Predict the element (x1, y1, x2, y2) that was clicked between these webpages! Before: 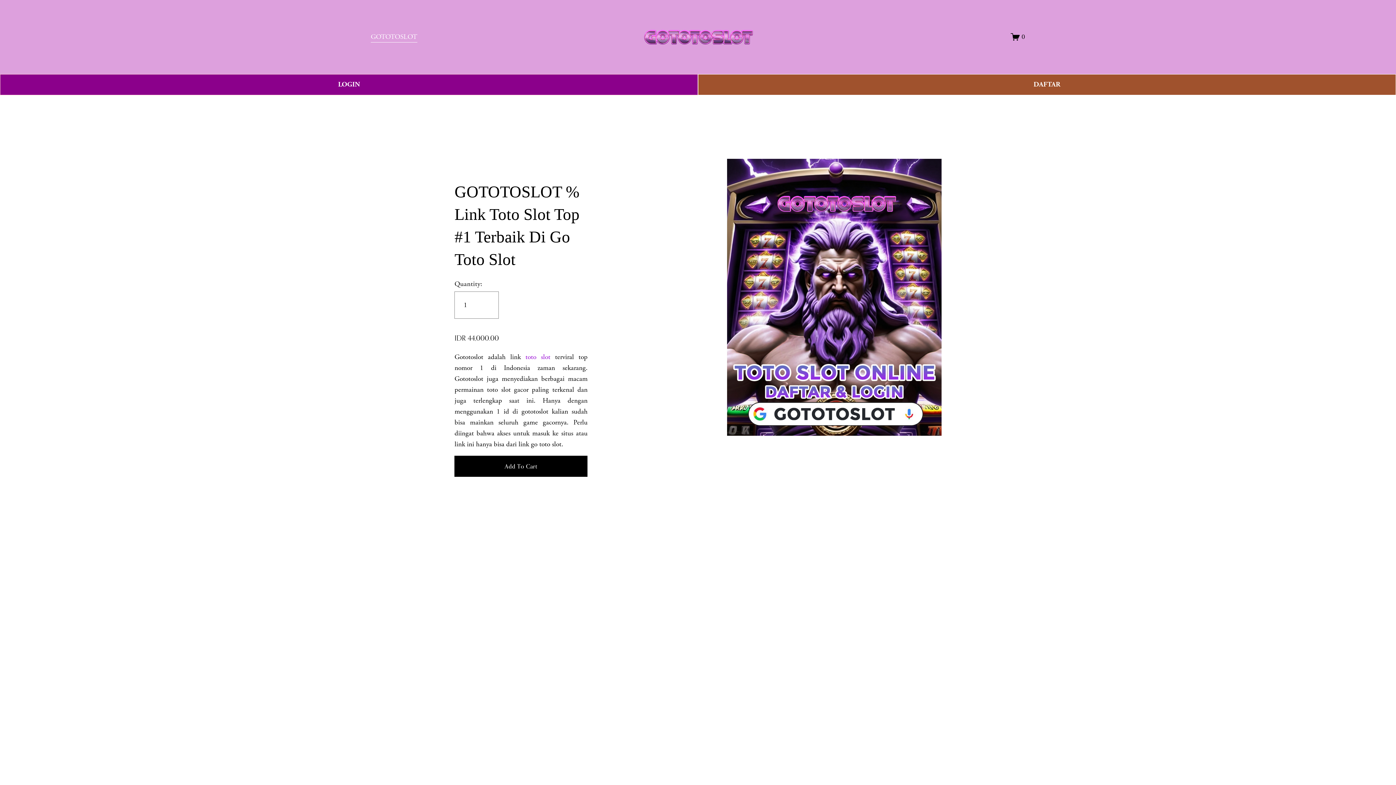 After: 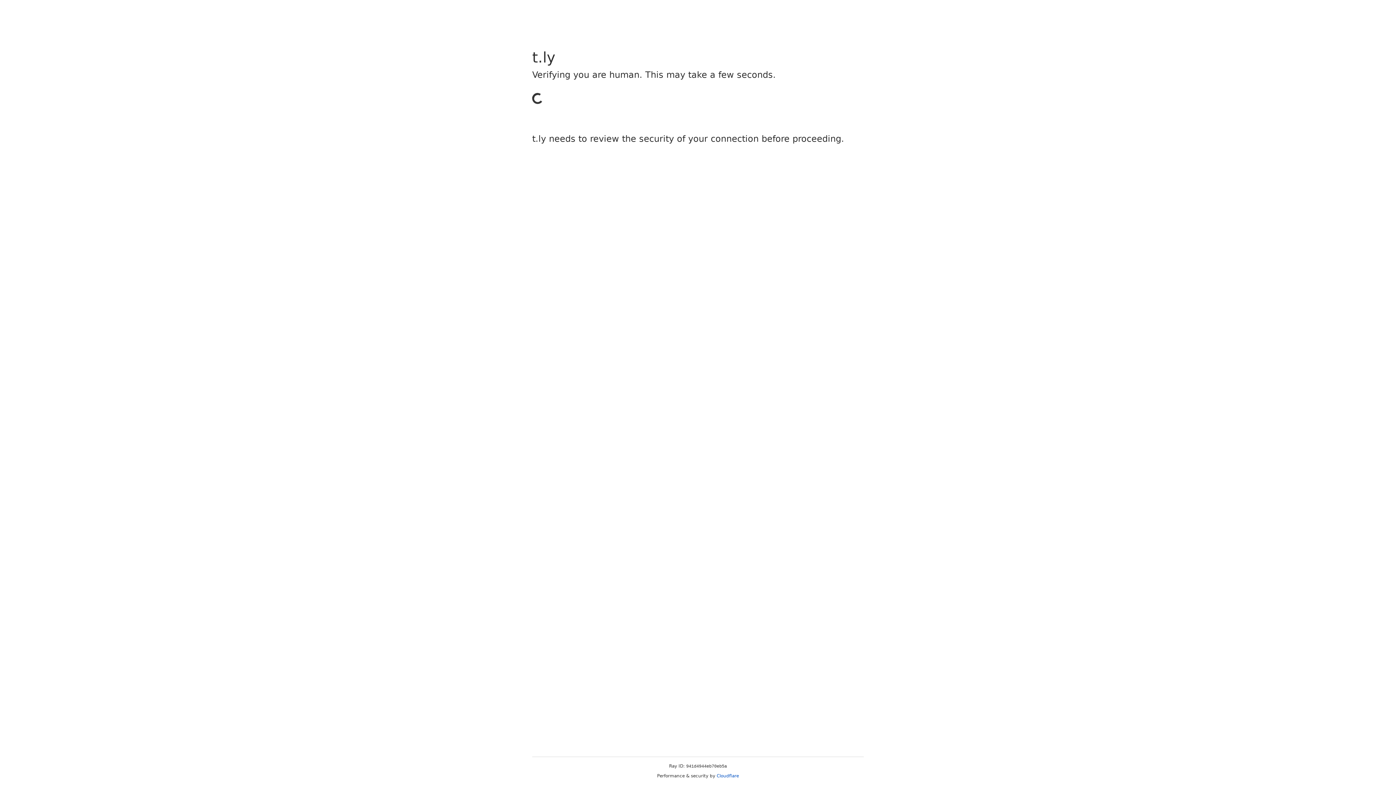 Action: label: DAFTAR bbox: (698, 74, 1396, 95)